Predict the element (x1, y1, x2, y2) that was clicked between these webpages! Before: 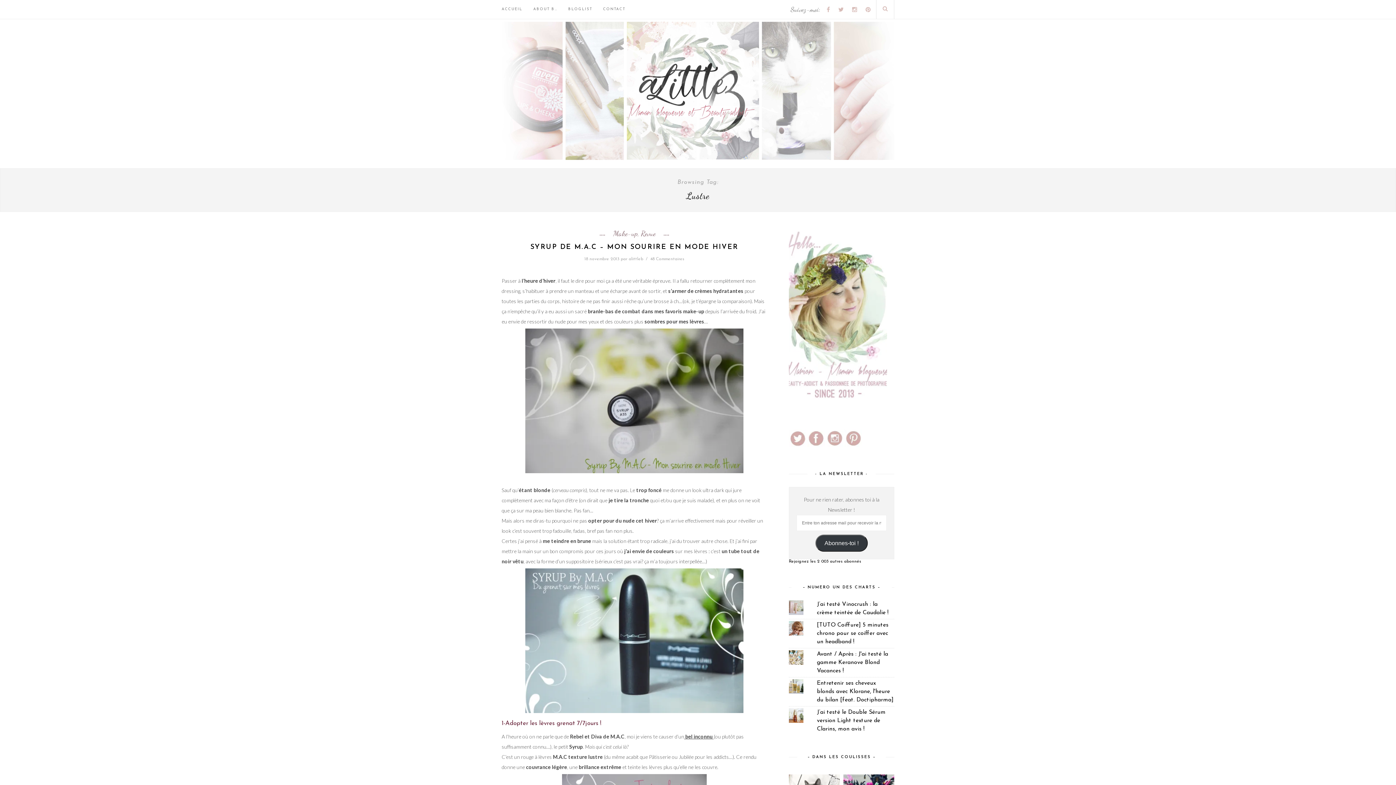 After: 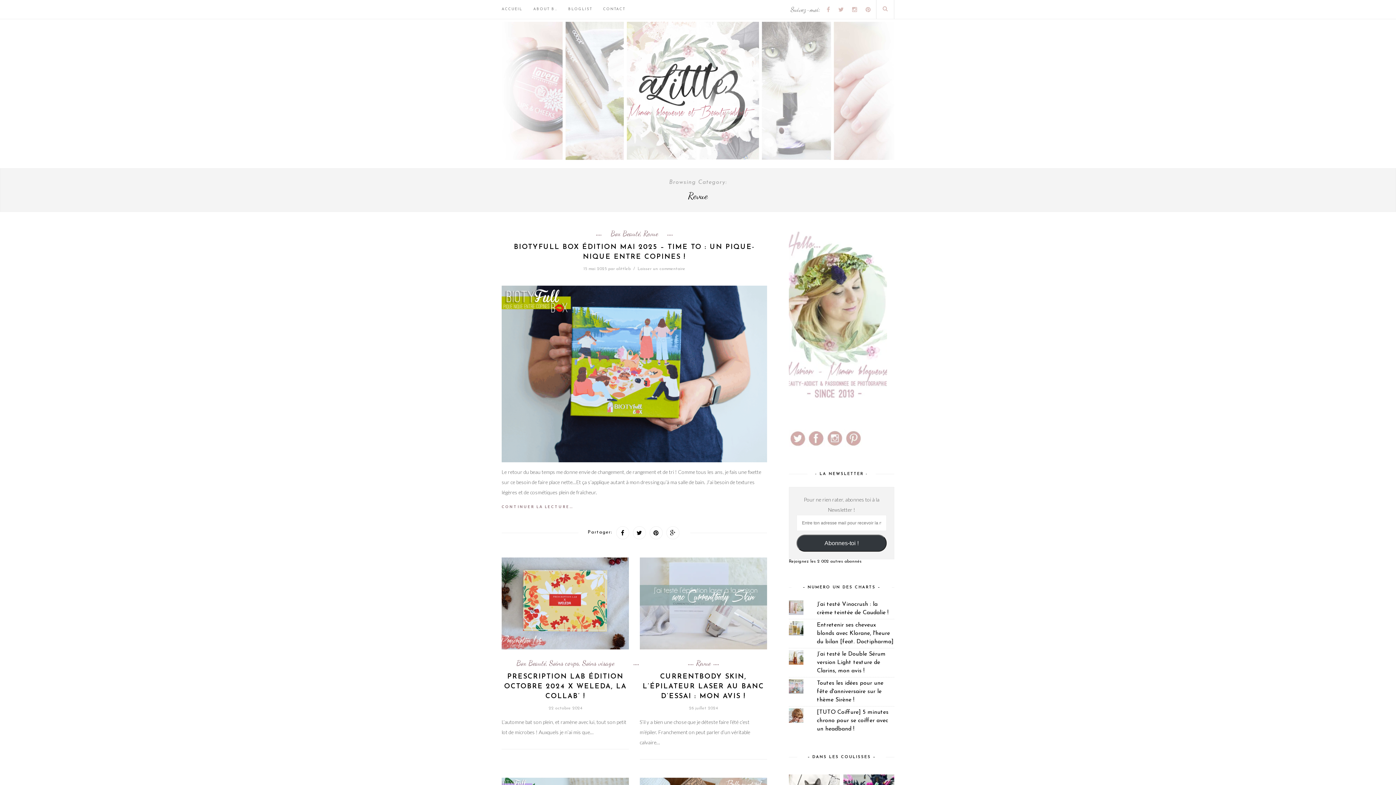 Action: bbox: (641, 230, 655, 237) label: Revue